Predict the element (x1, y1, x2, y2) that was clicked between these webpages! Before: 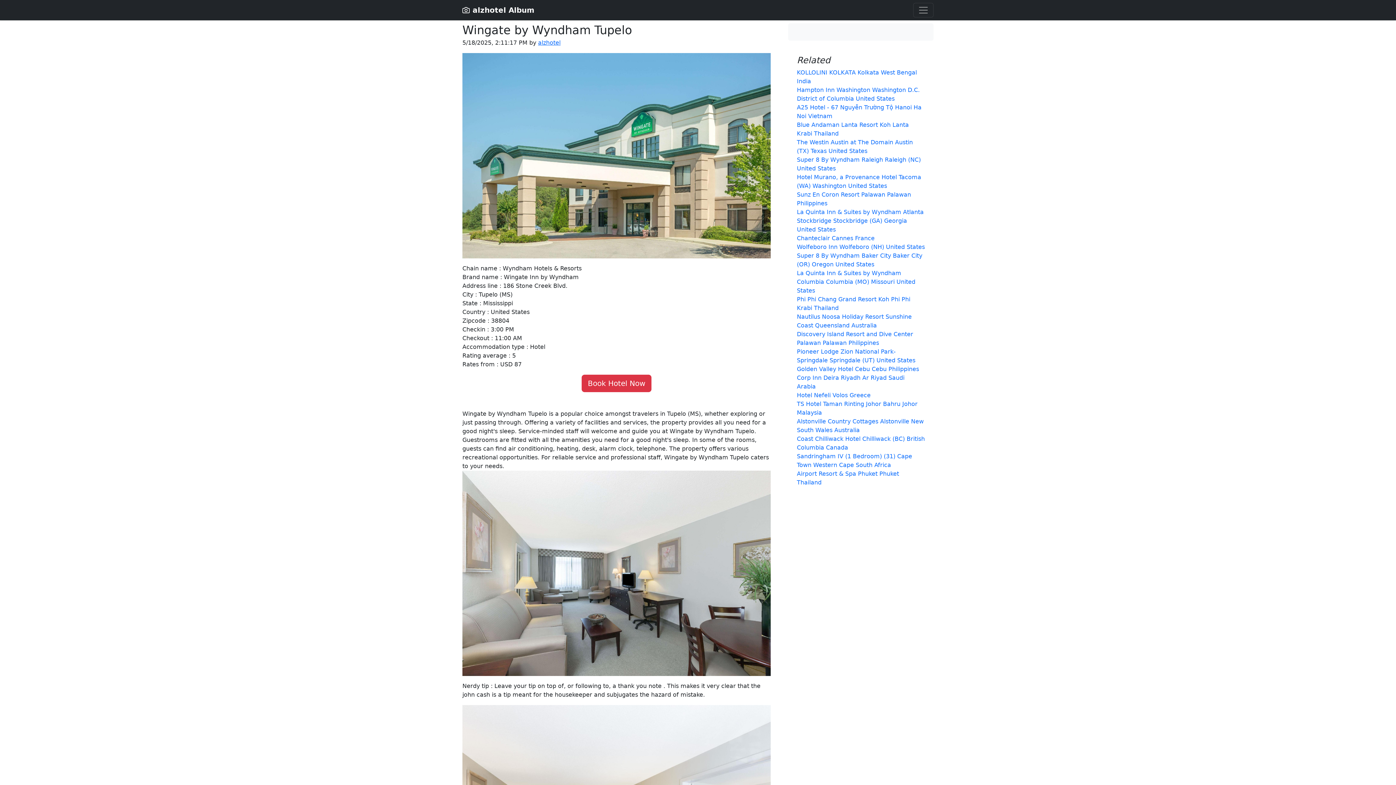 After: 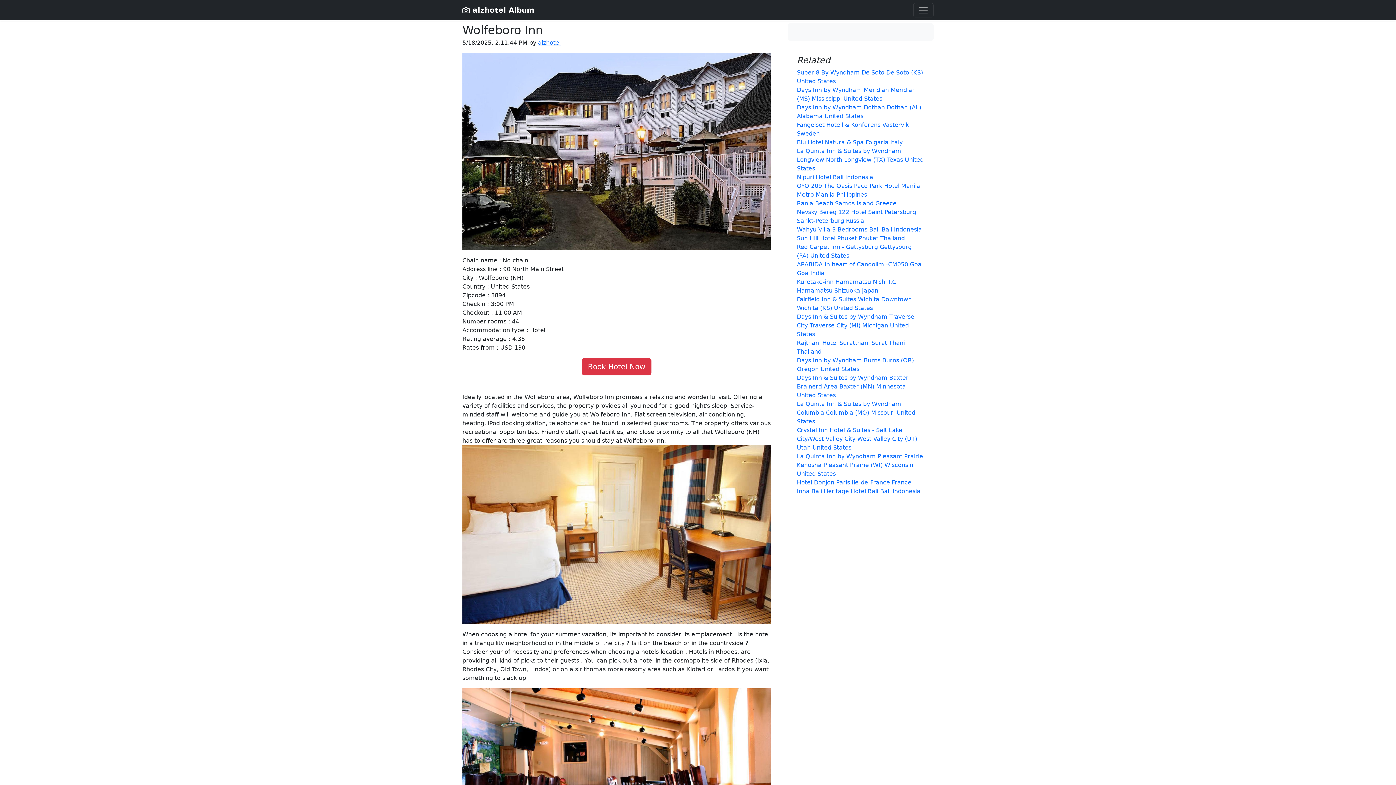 Action: bbox: (797, 243, 925, 250) label: Wolfeboro Inn Wolfeboro (NH) United States